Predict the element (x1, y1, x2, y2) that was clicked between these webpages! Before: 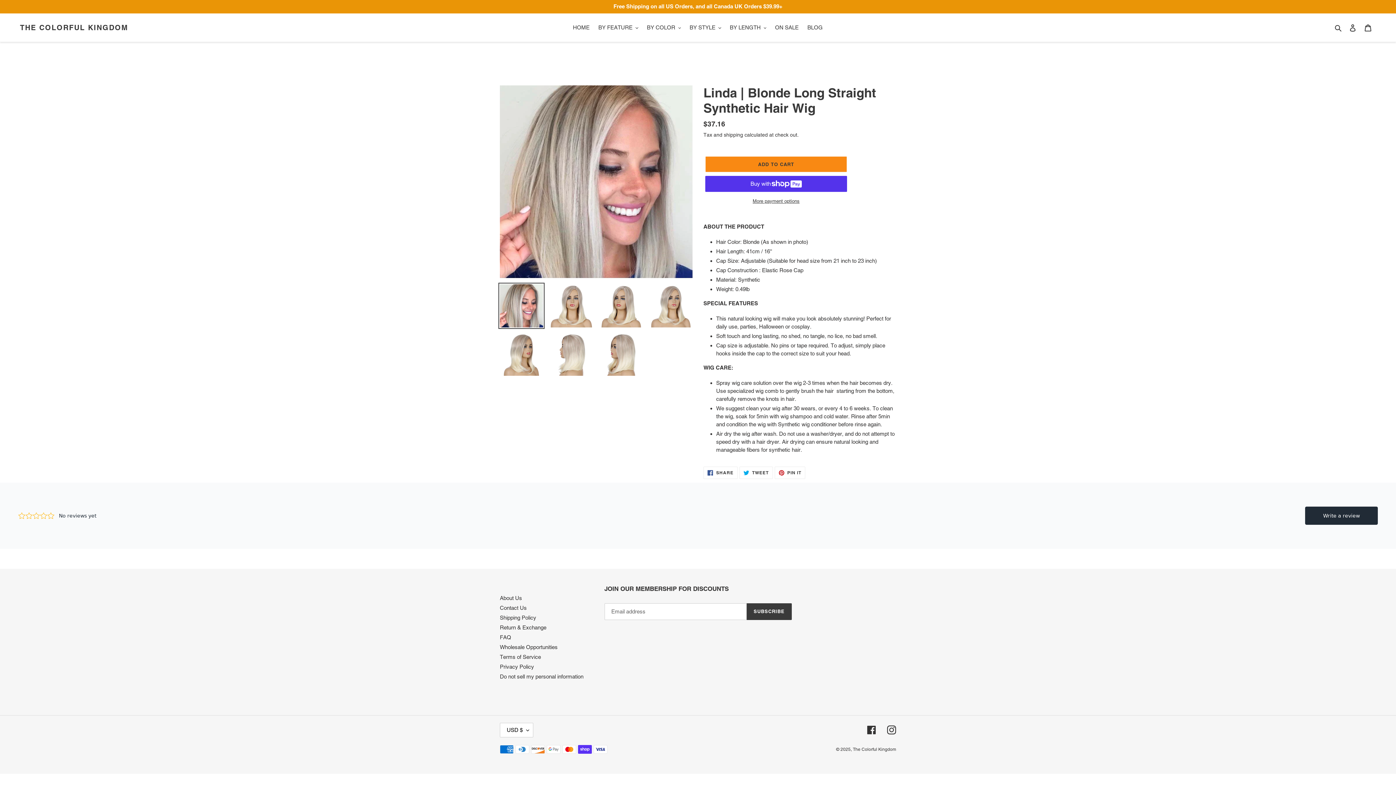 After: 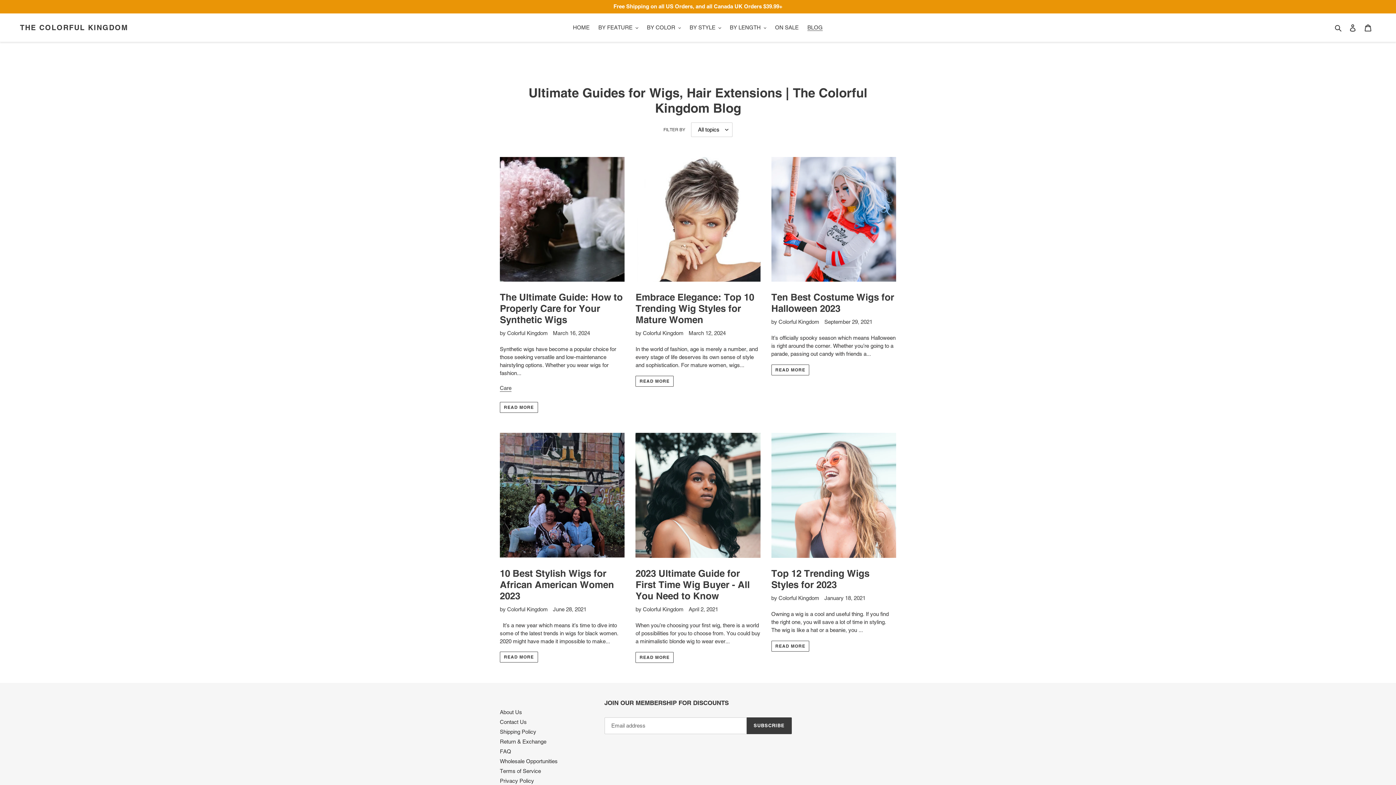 Action: bbox: (804, 22, 826, 32) label: BLOG